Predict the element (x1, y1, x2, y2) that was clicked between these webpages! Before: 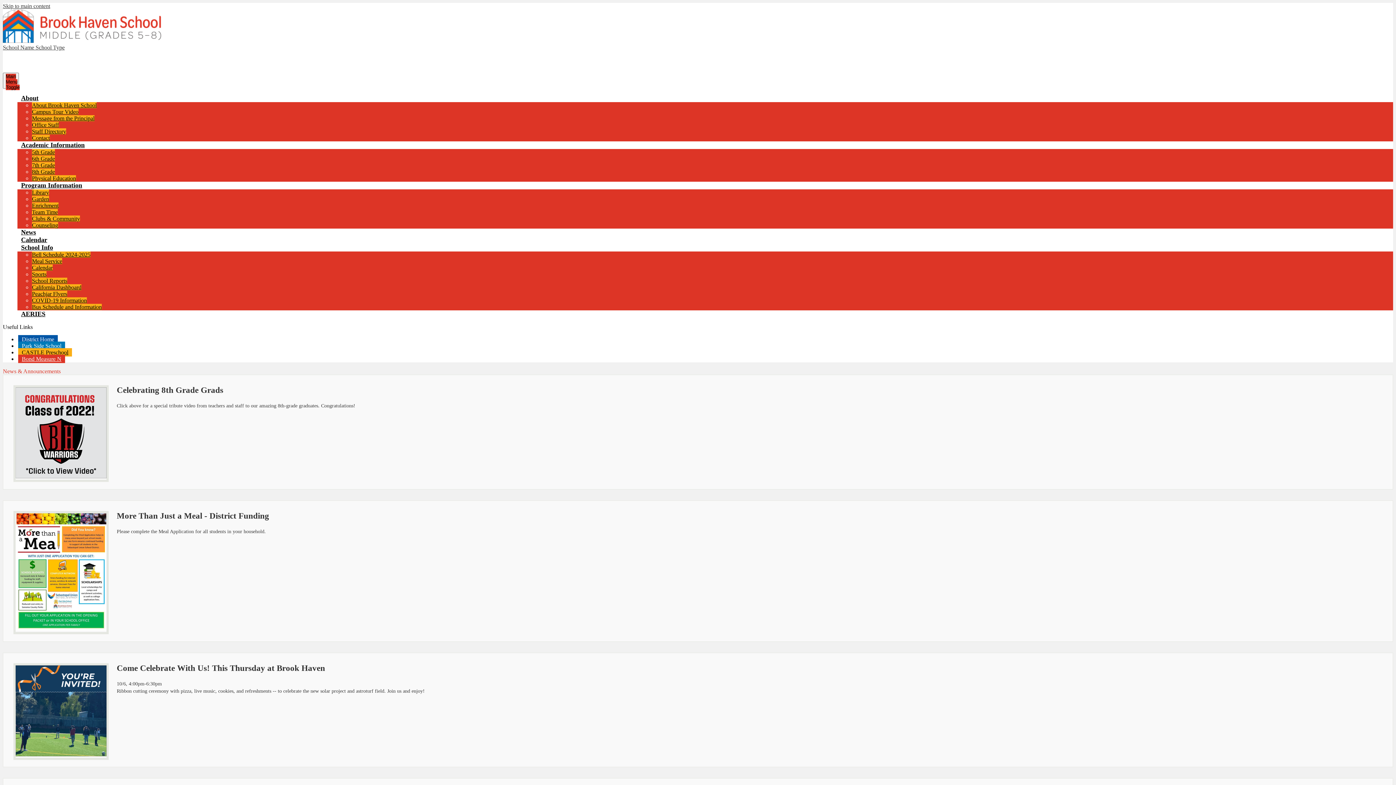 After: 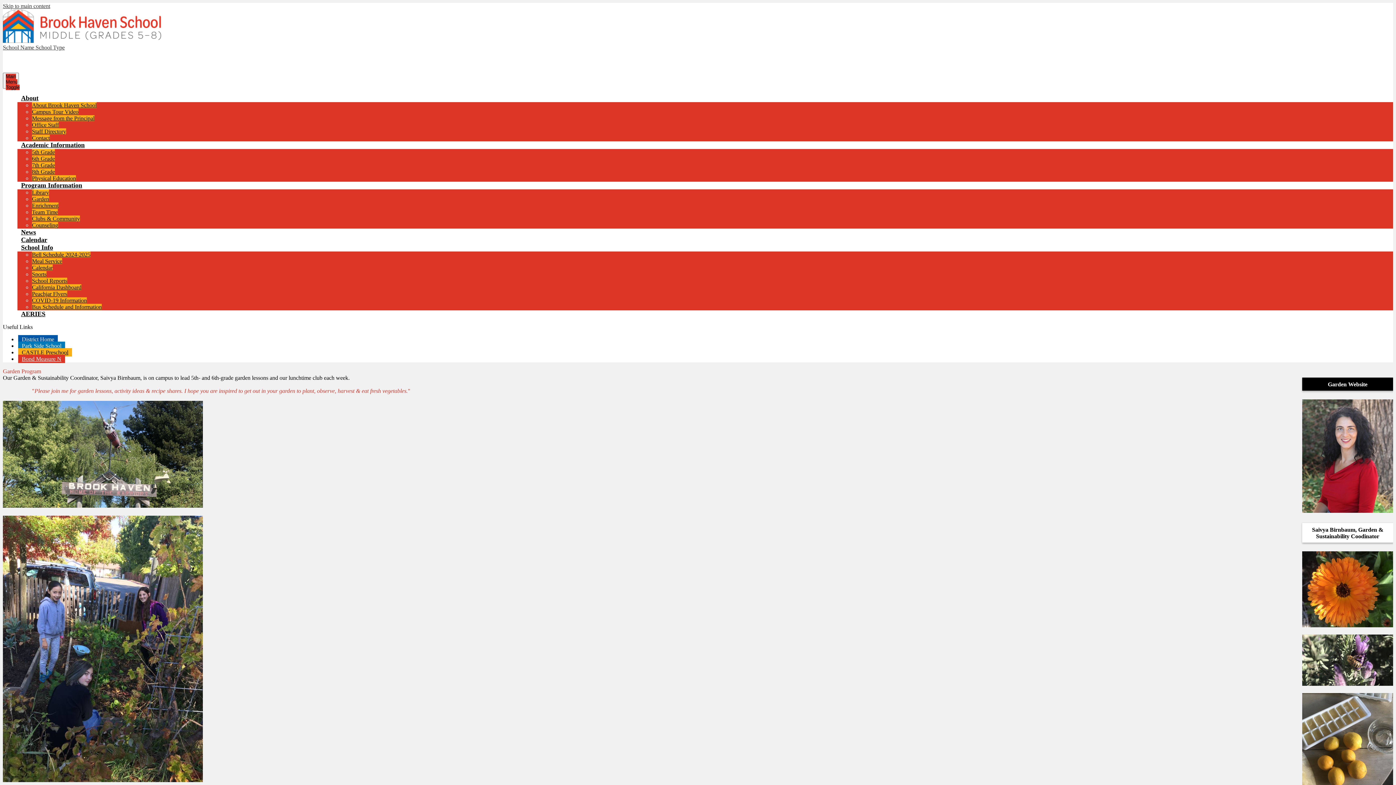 Action: bbox: (32, 196, 49, 202) label: Garden